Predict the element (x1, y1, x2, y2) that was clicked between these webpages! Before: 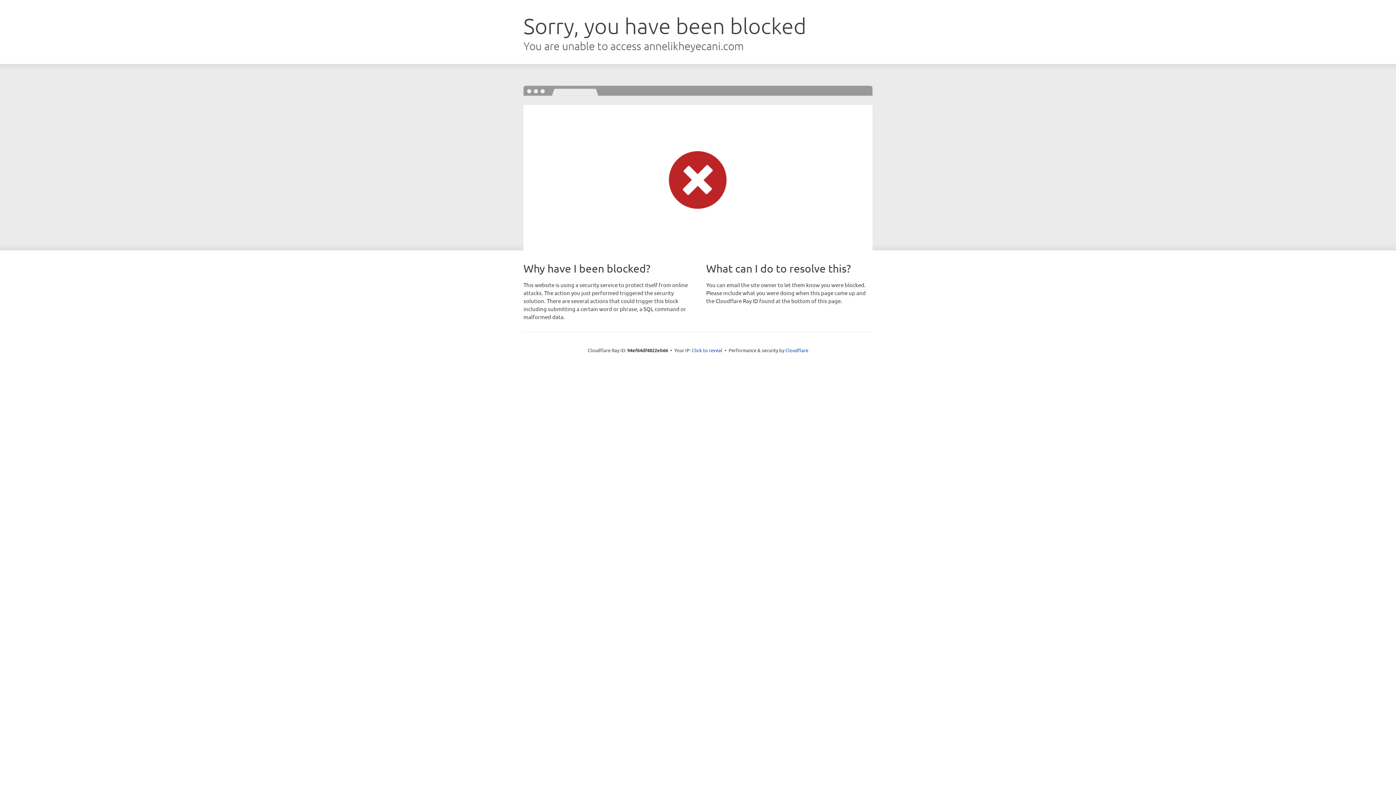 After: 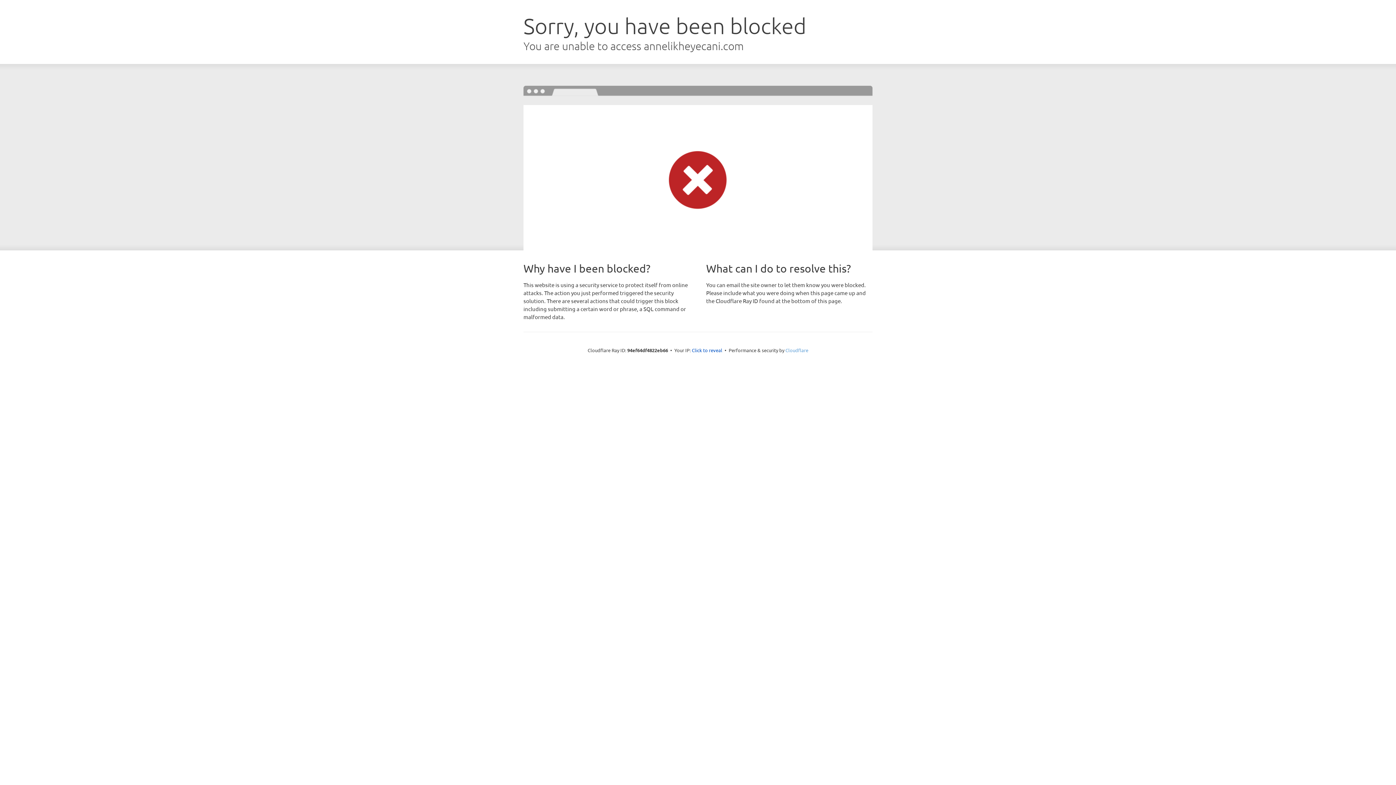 Action: bbox: (785, 347, 808, 353) label: Cloudflare